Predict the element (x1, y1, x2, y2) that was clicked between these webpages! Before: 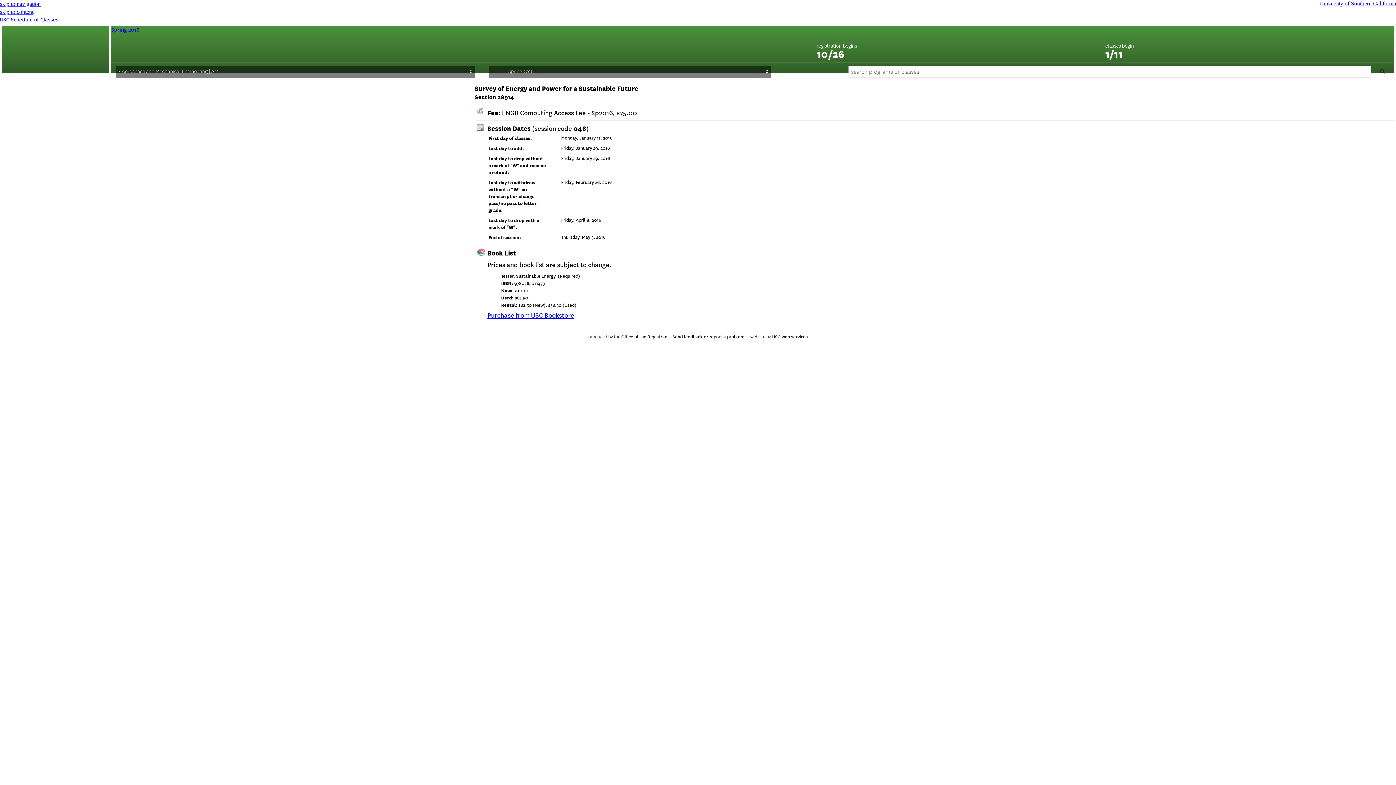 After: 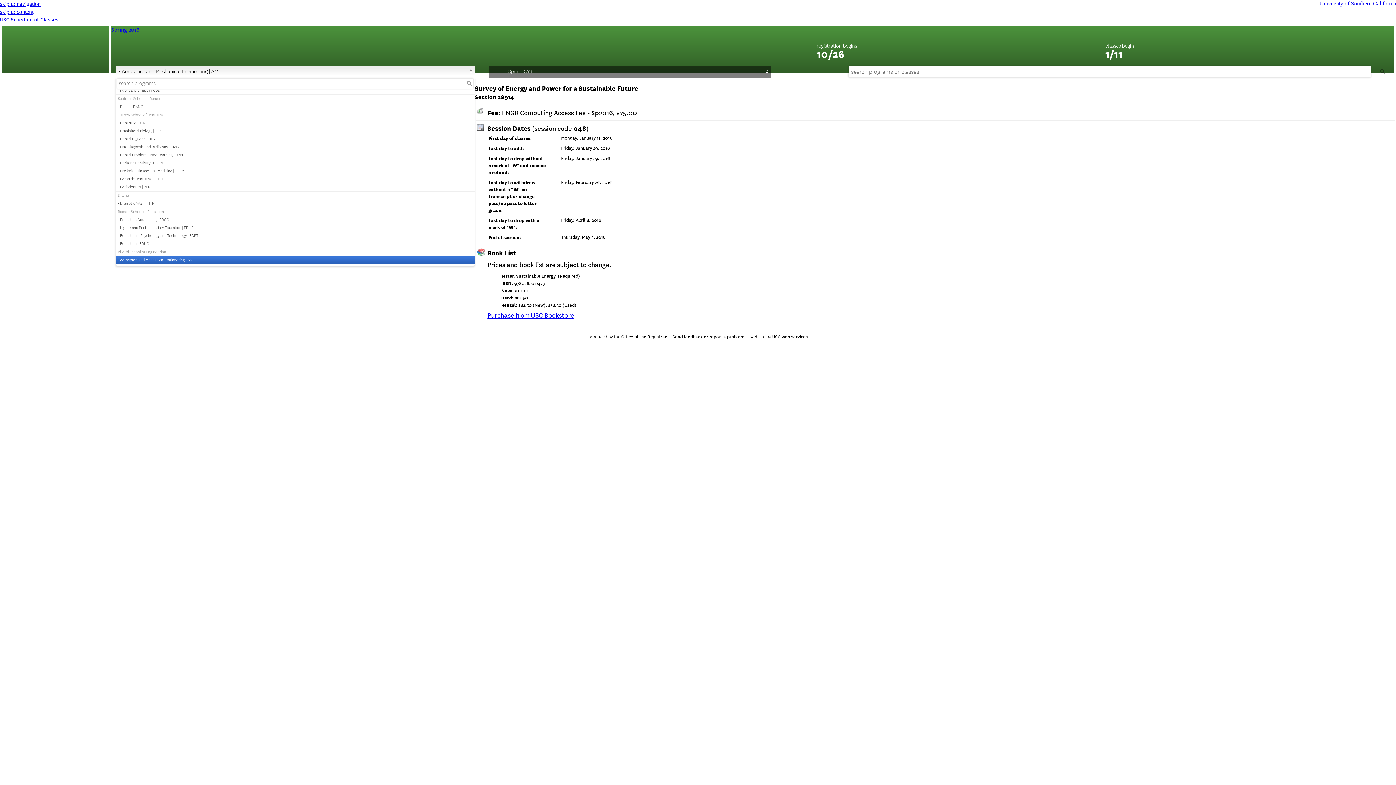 Action: label: - Aerospace and Mechanical Engineering | AME bbox: (115, 65, 474, 77)